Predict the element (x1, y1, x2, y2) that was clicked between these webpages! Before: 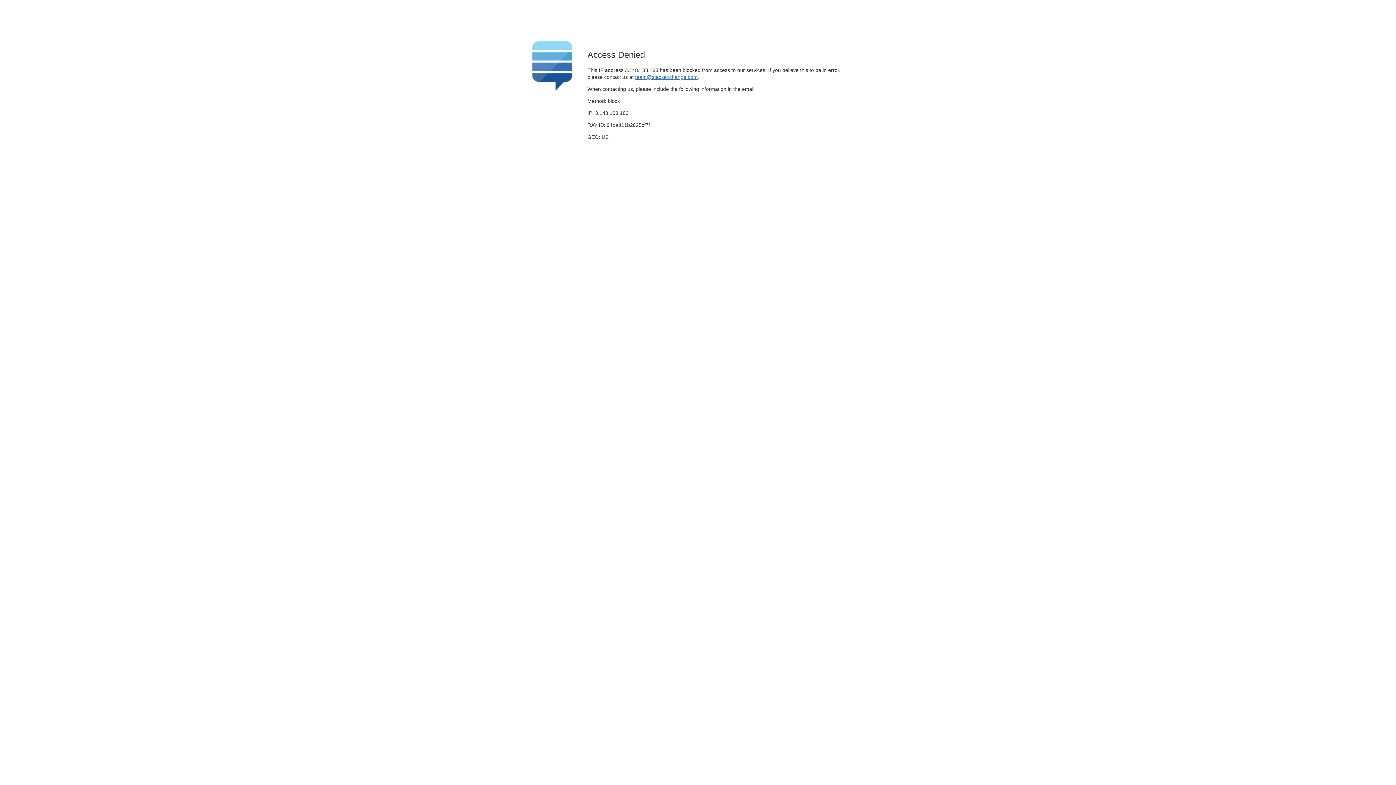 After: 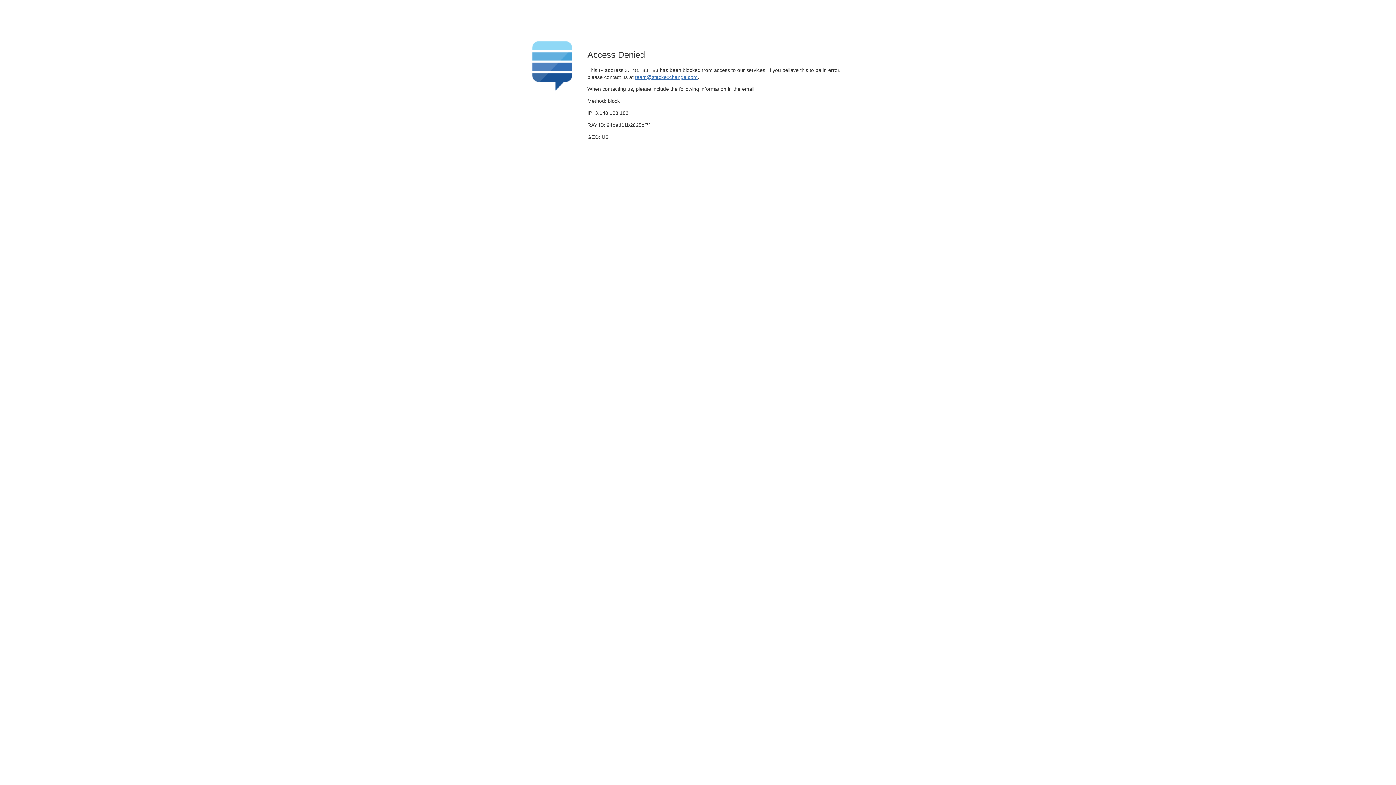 Action: bbox: (635, 74, 697, 79) label: team@stackexchange.com